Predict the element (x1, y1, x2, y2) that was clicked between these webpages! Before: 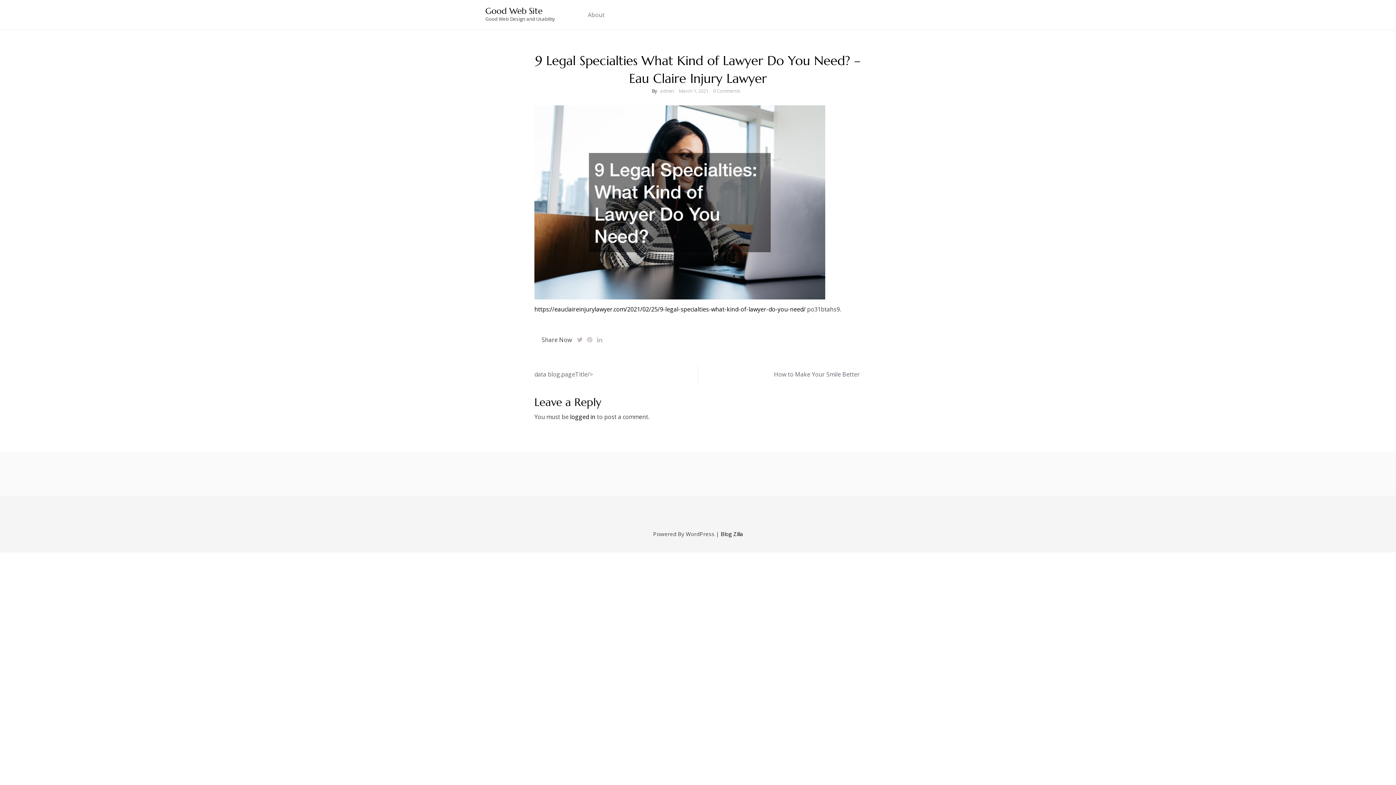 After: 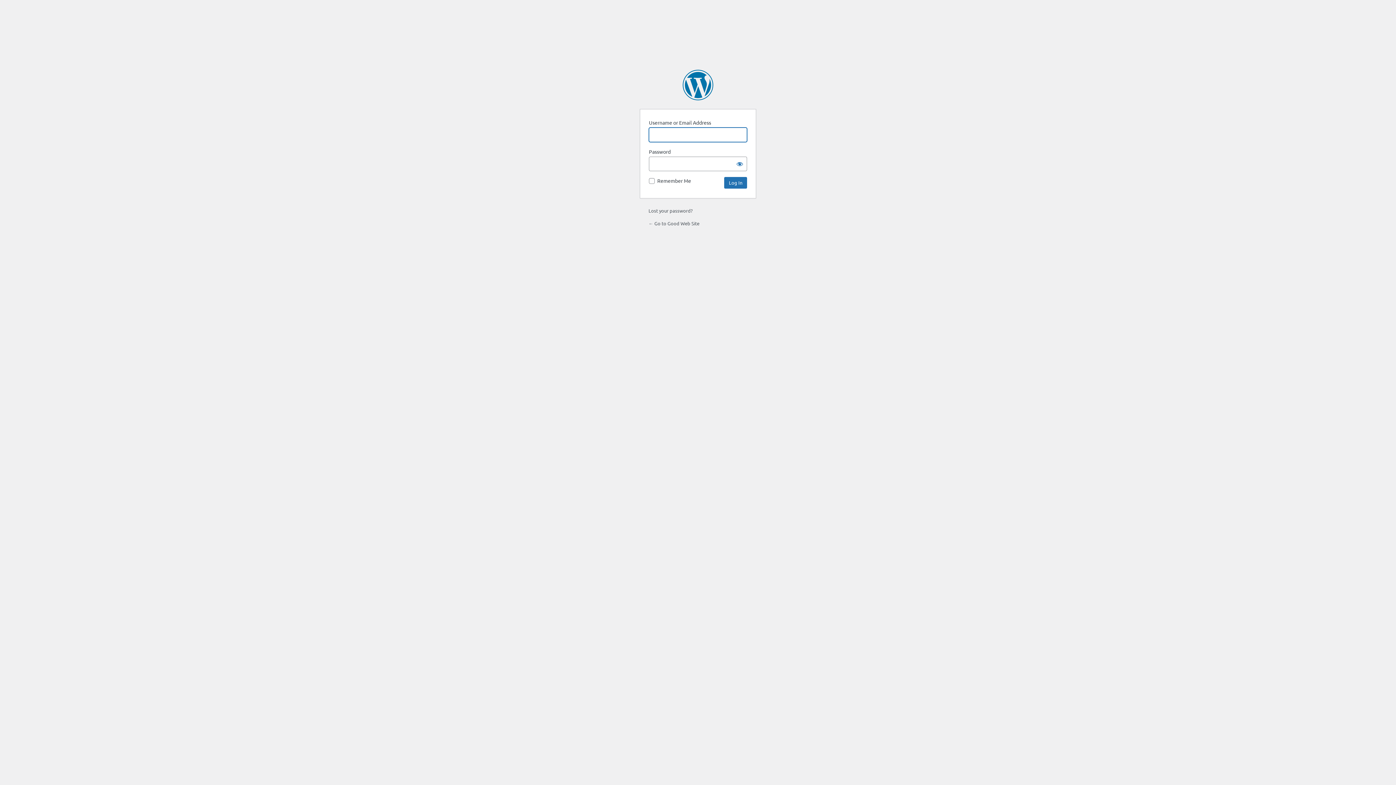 Action: label: logged in bbox: (570, 413, 595, 421)